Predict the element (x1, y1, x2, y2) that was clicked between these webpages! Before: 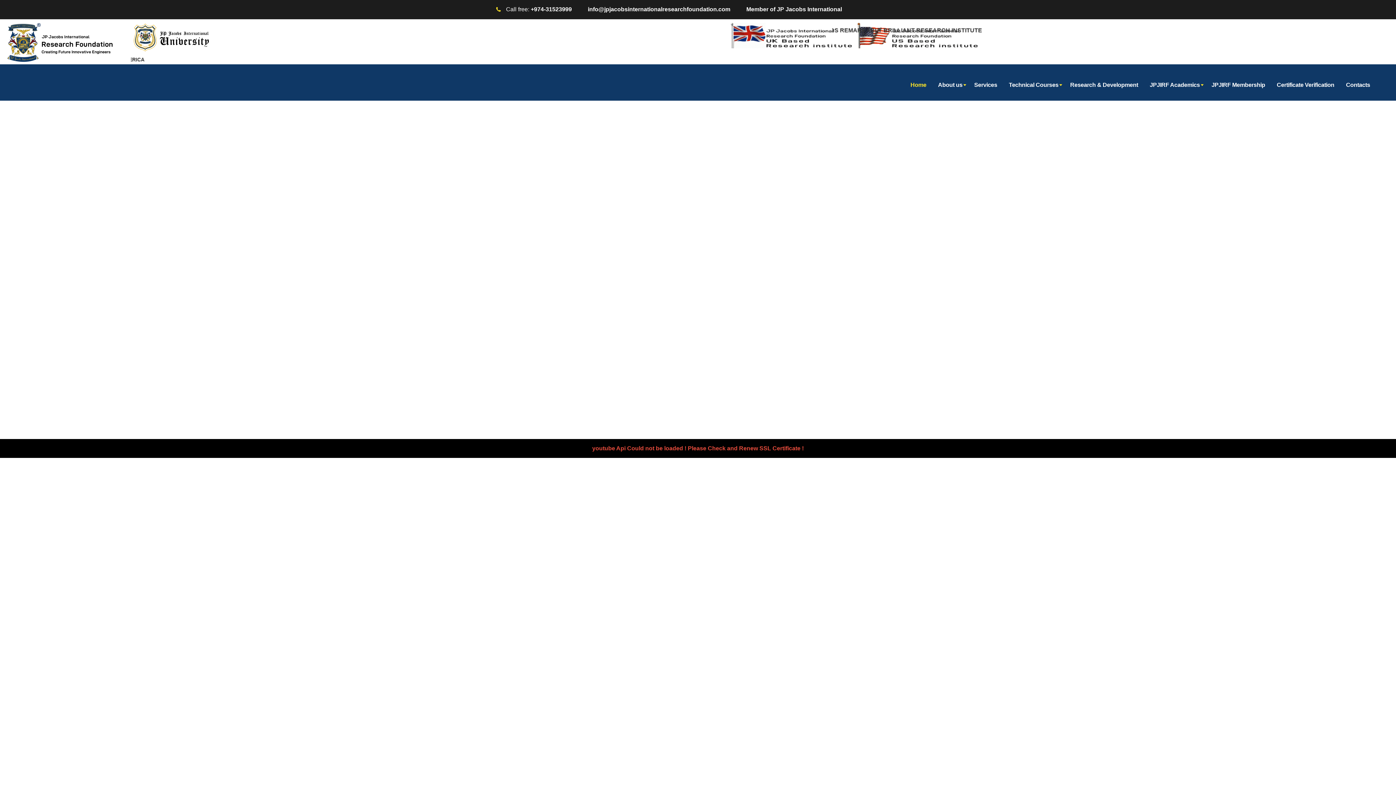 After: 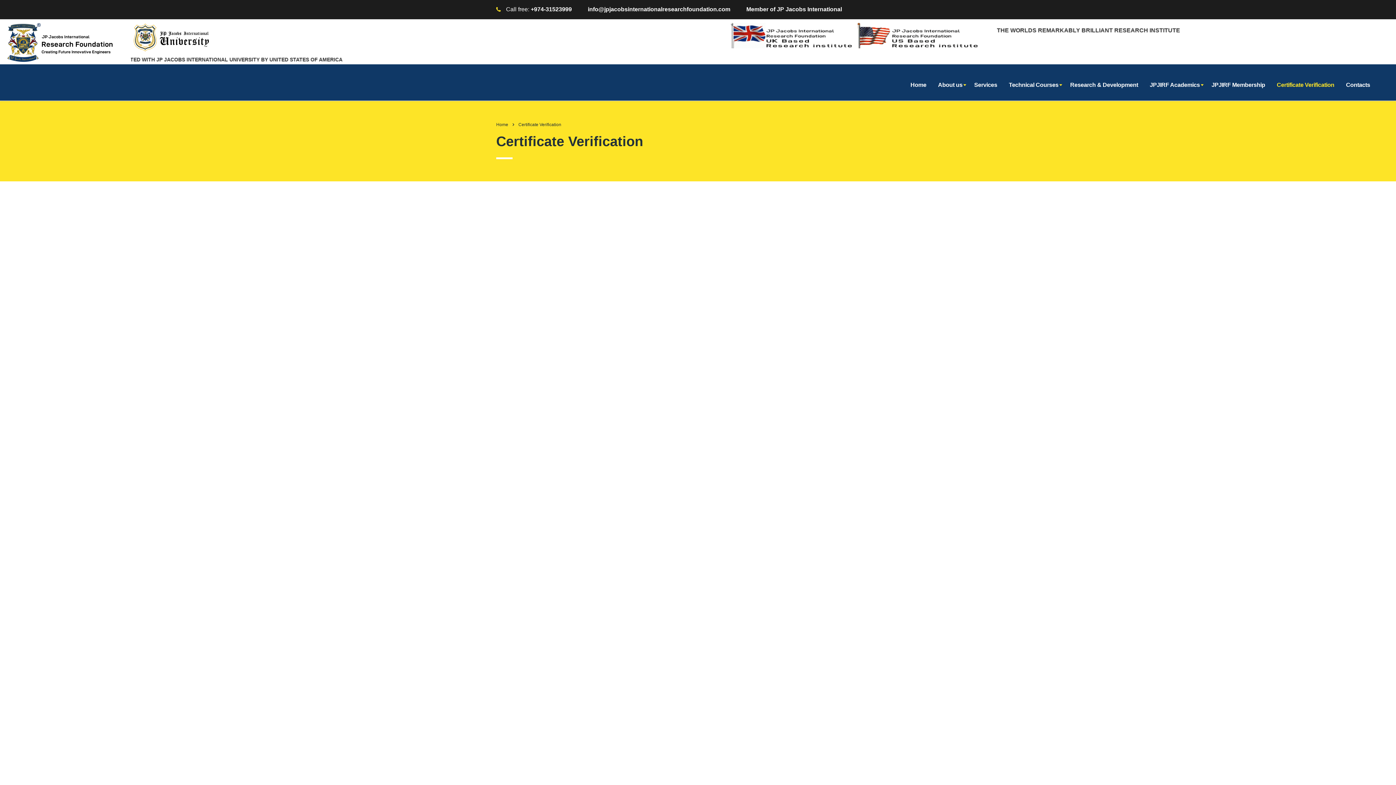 Action: bbox: (1271, 77, 1340, 93) label: Certificate Verification